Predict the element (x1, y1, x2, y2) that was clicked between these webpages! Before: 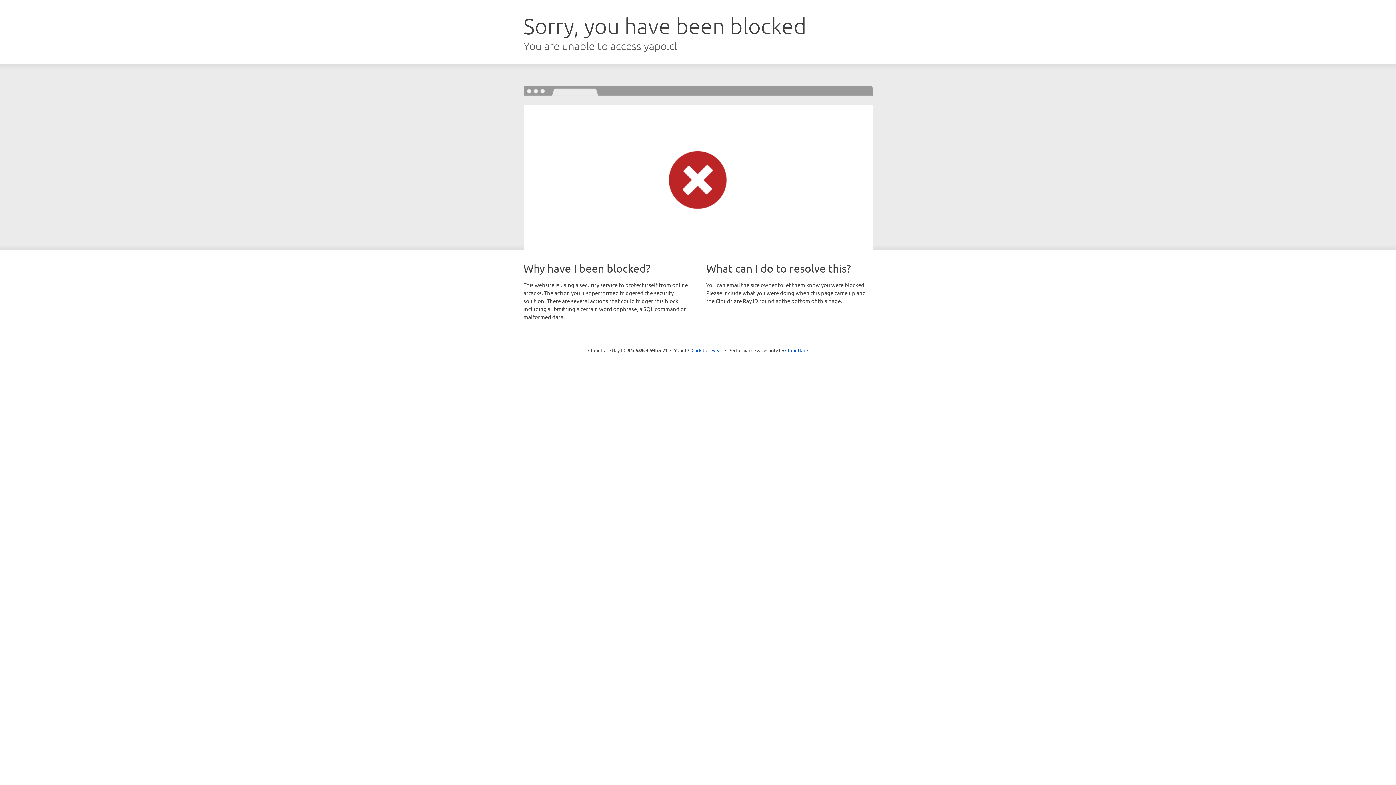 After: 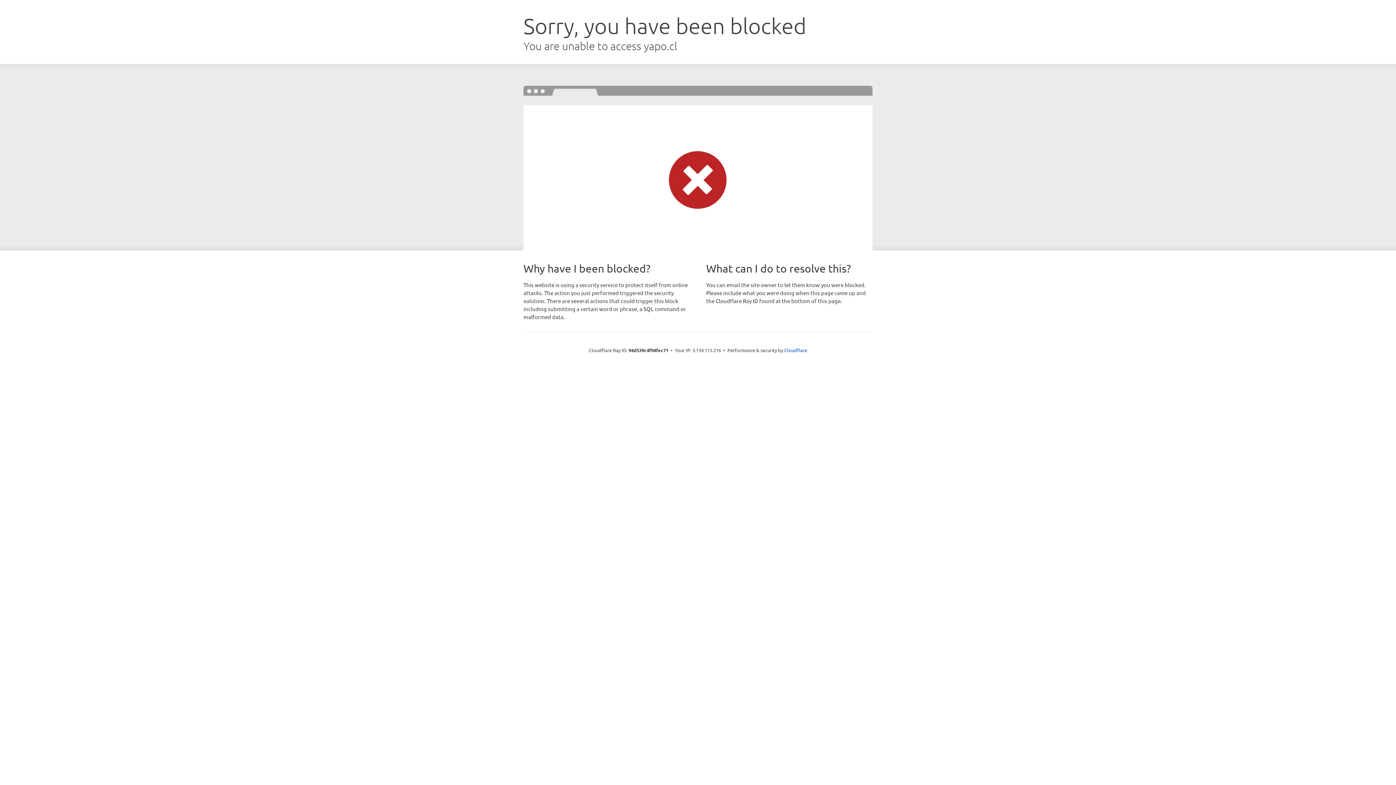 Action: label: Click to reveal bbox: (691, 346, 722, 353)